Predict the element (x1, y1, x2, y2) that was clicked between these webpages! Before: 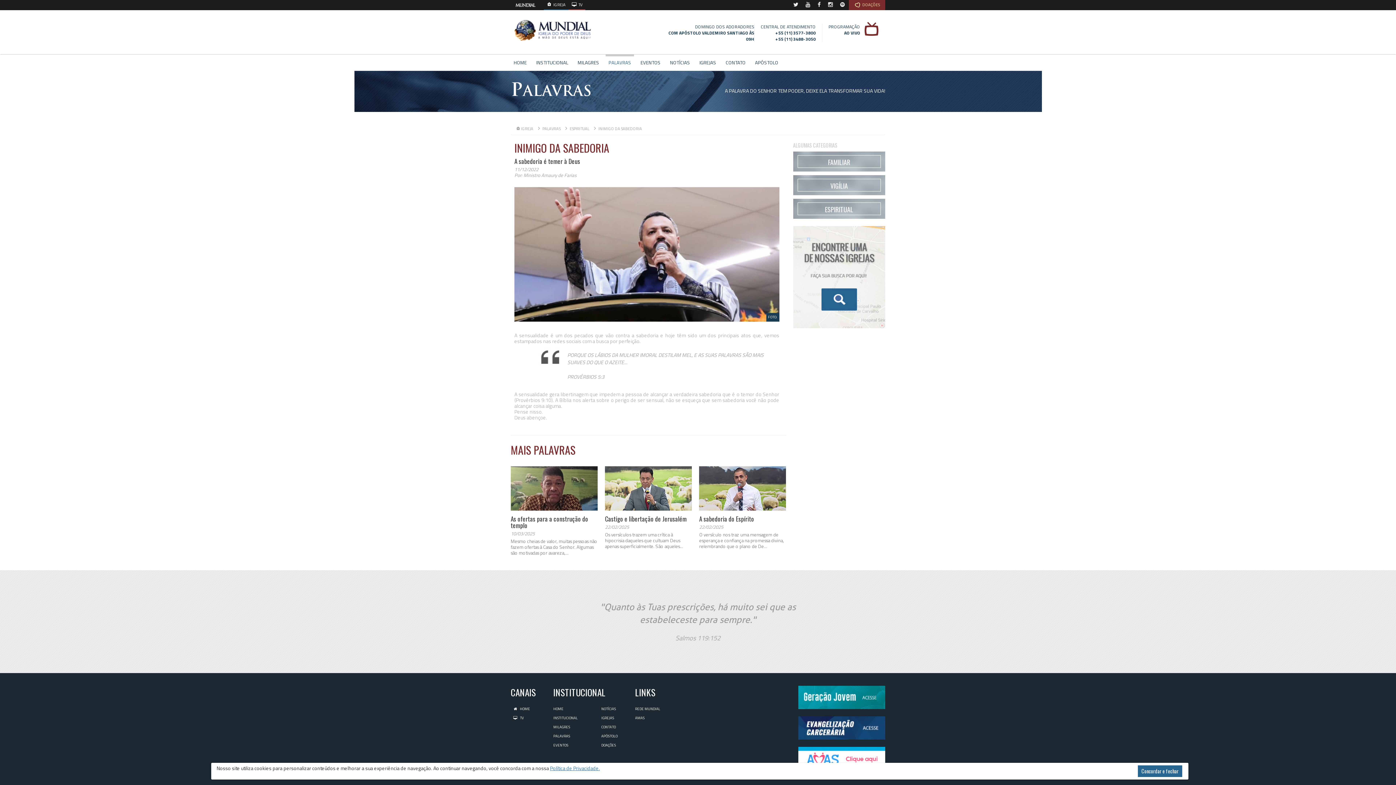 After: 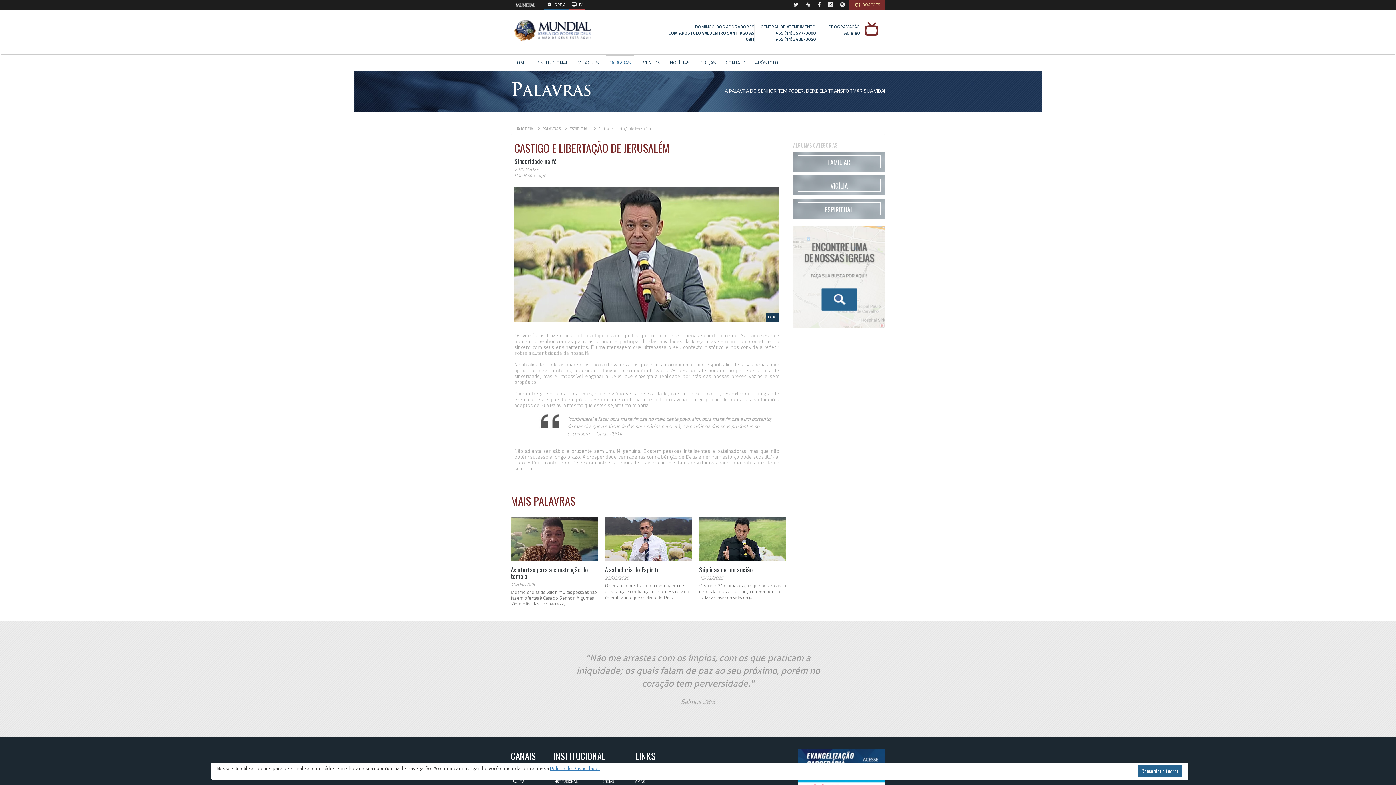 Action: label: Castigo e libertação de Jerusalém bbox: (605, 484, 692, 522)